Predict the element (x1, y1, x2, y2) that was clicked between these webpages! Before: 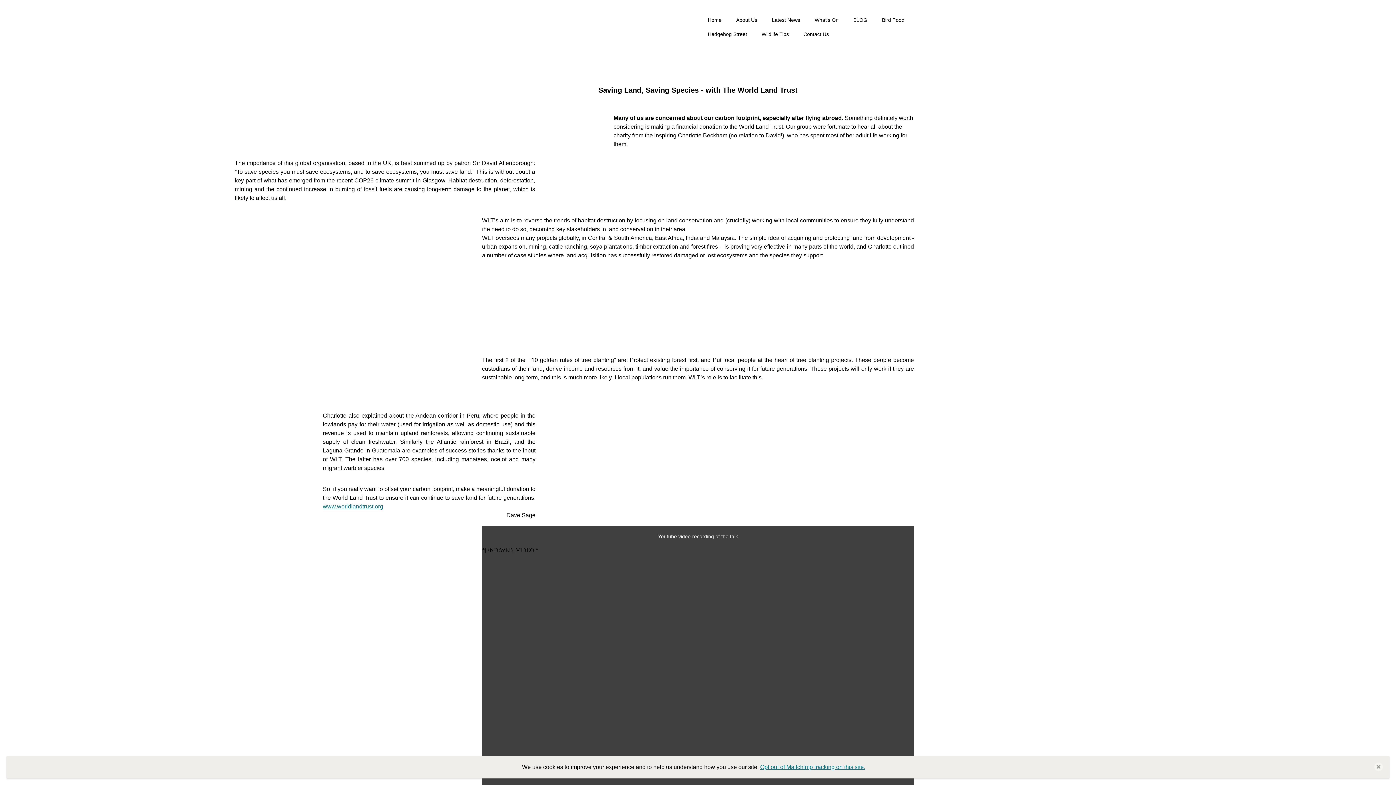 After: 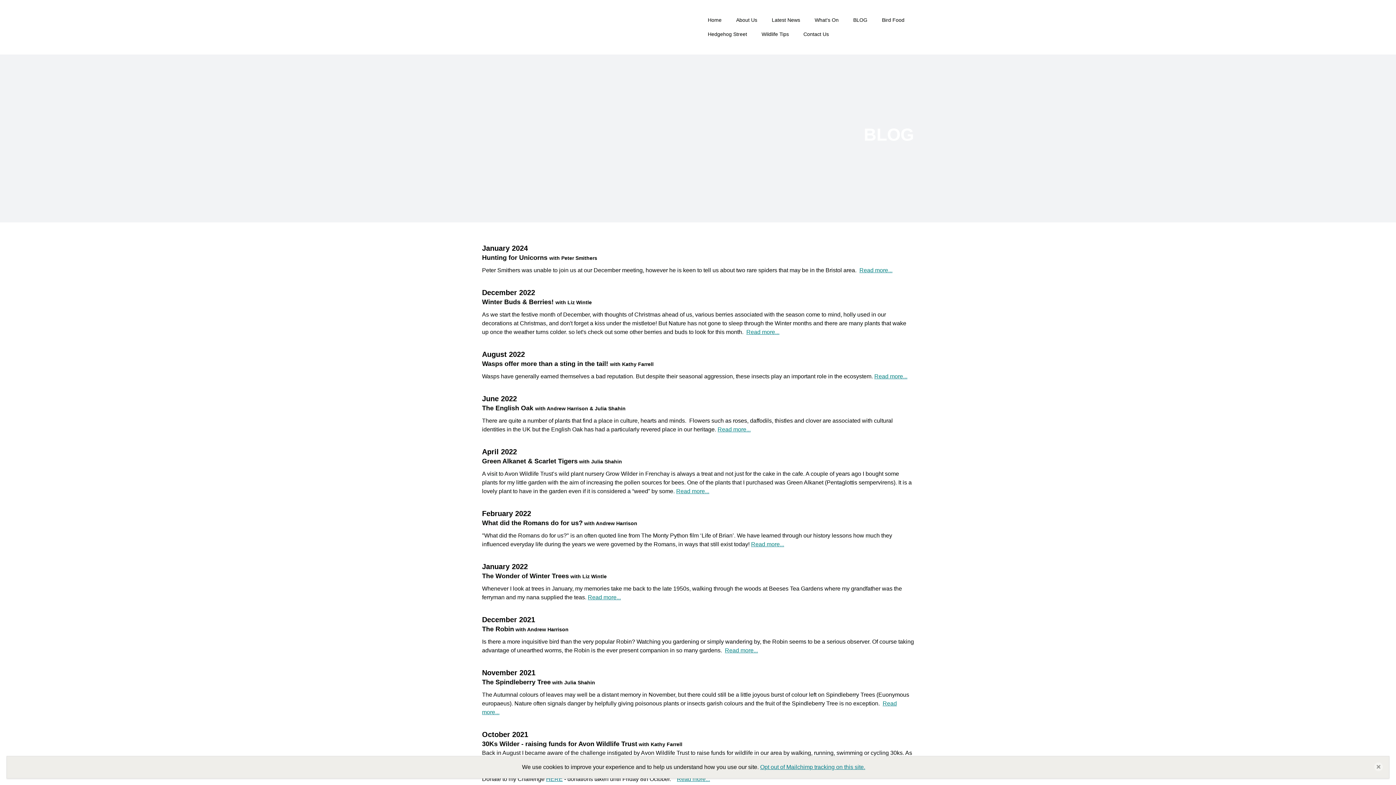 Action: label: BLOG bbox: (853, 17, 867, 22)